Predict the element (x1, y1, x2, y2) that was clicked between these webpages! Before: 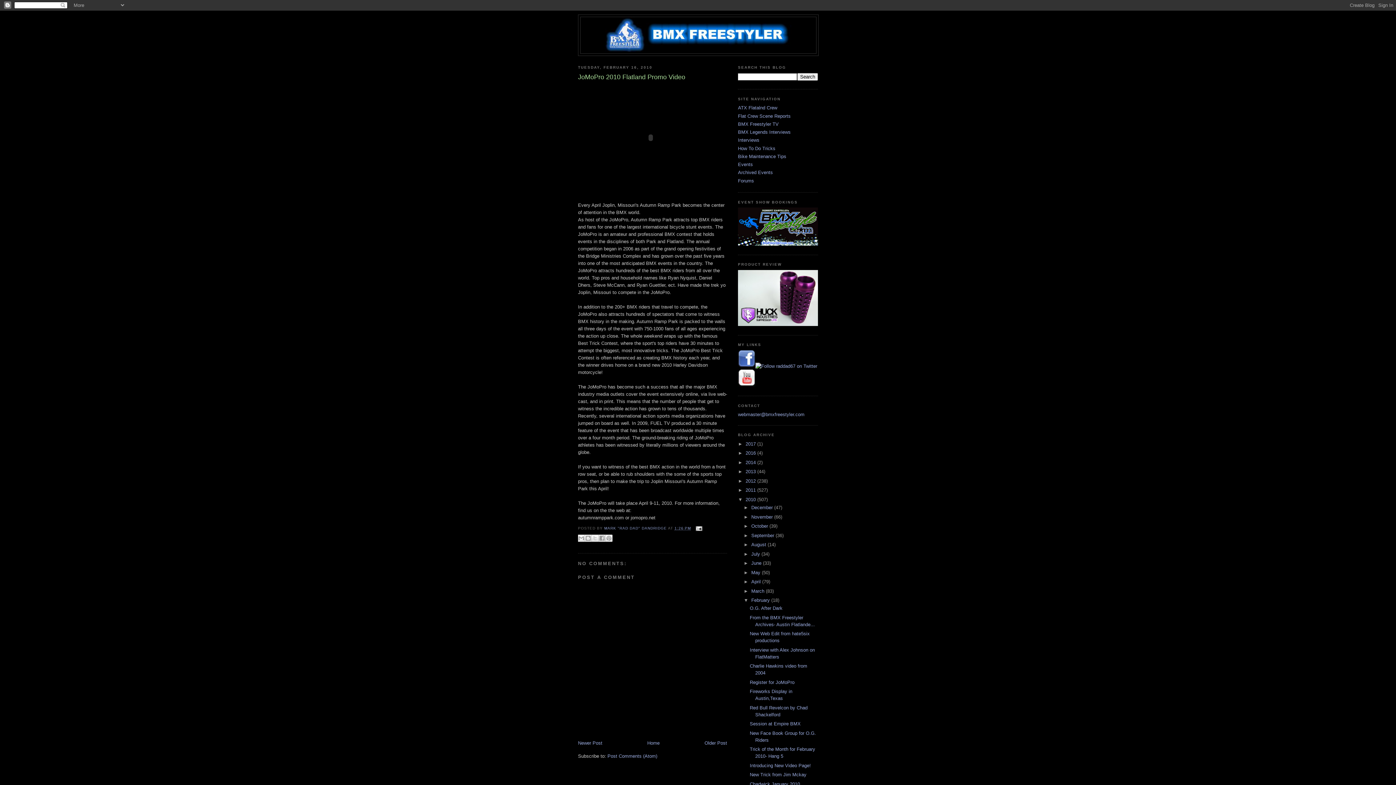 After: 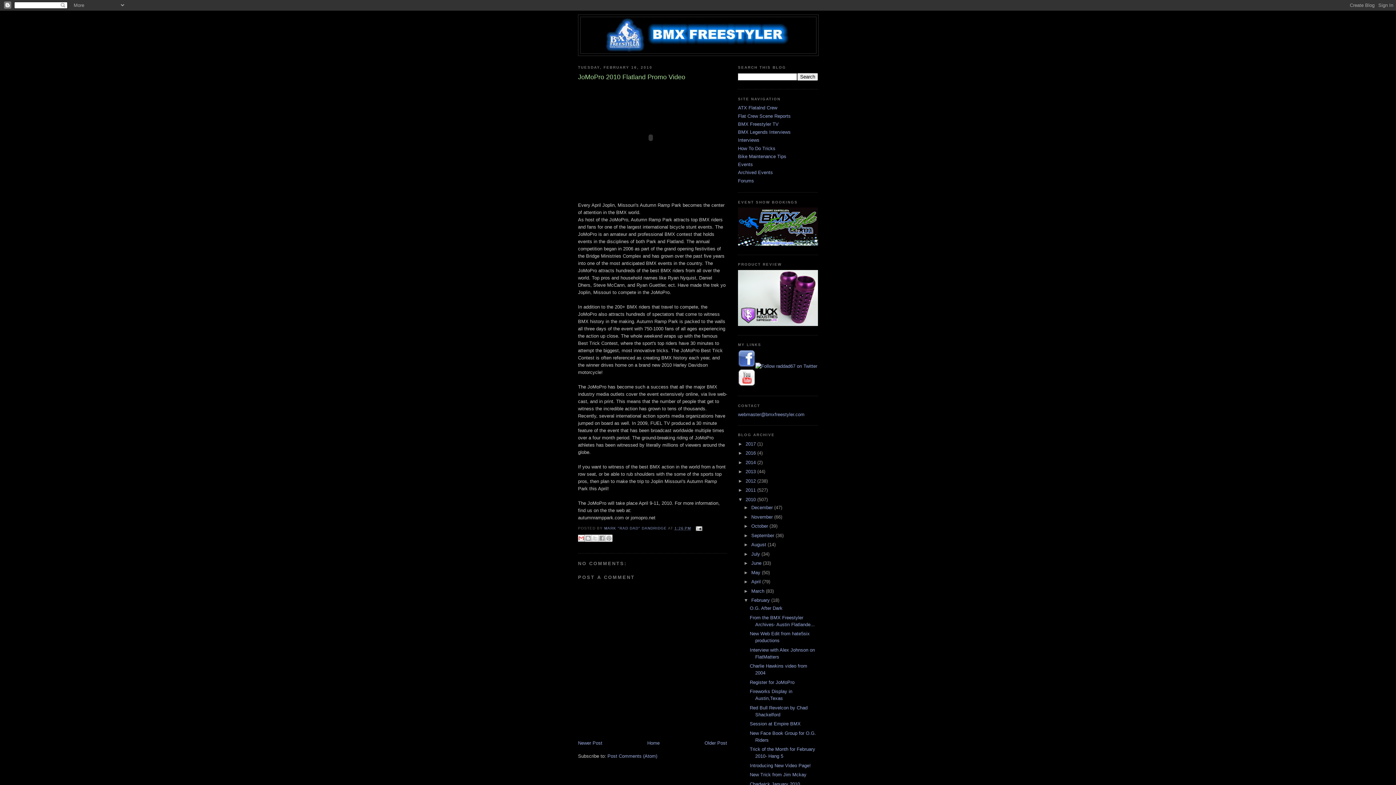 Action: bbox: (577, 534, 585, 542) label: EMAIL THIS